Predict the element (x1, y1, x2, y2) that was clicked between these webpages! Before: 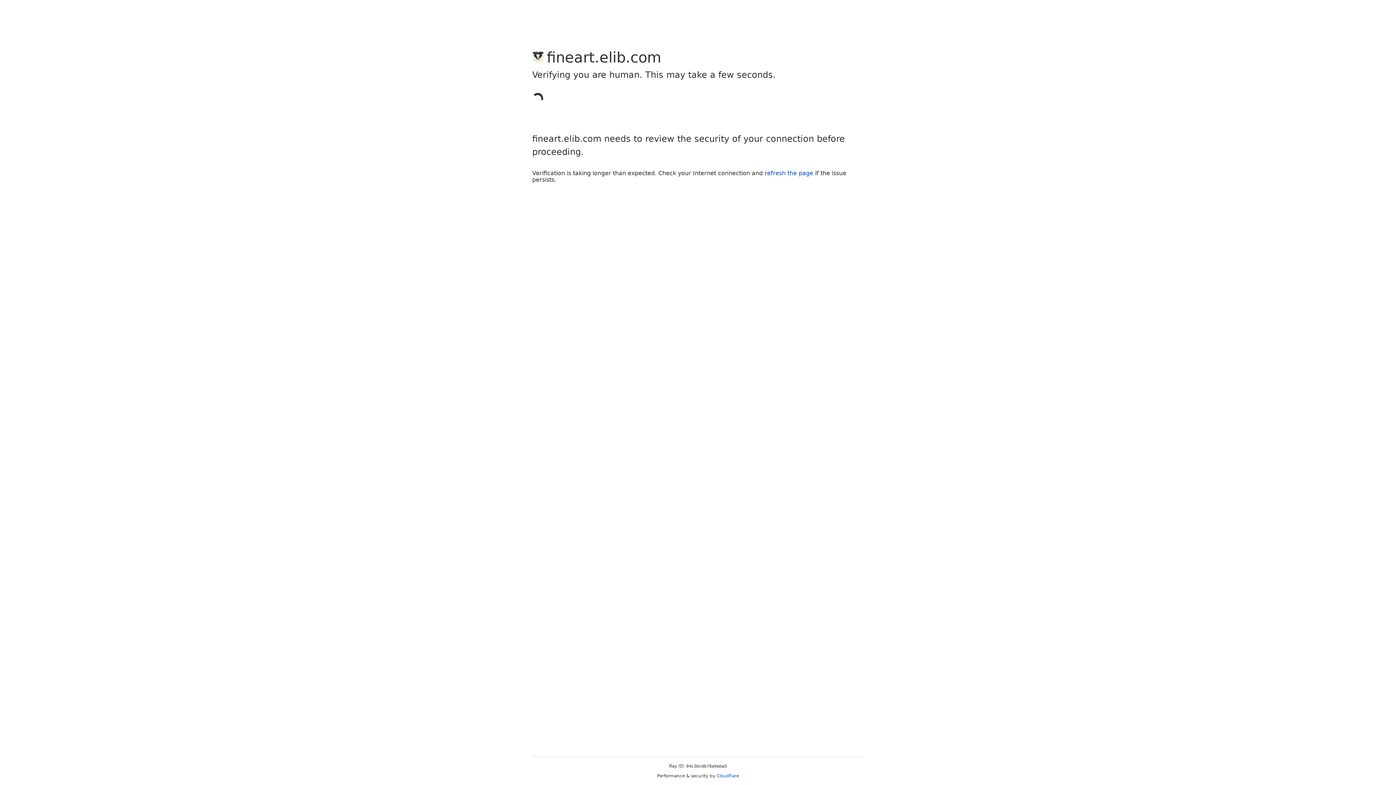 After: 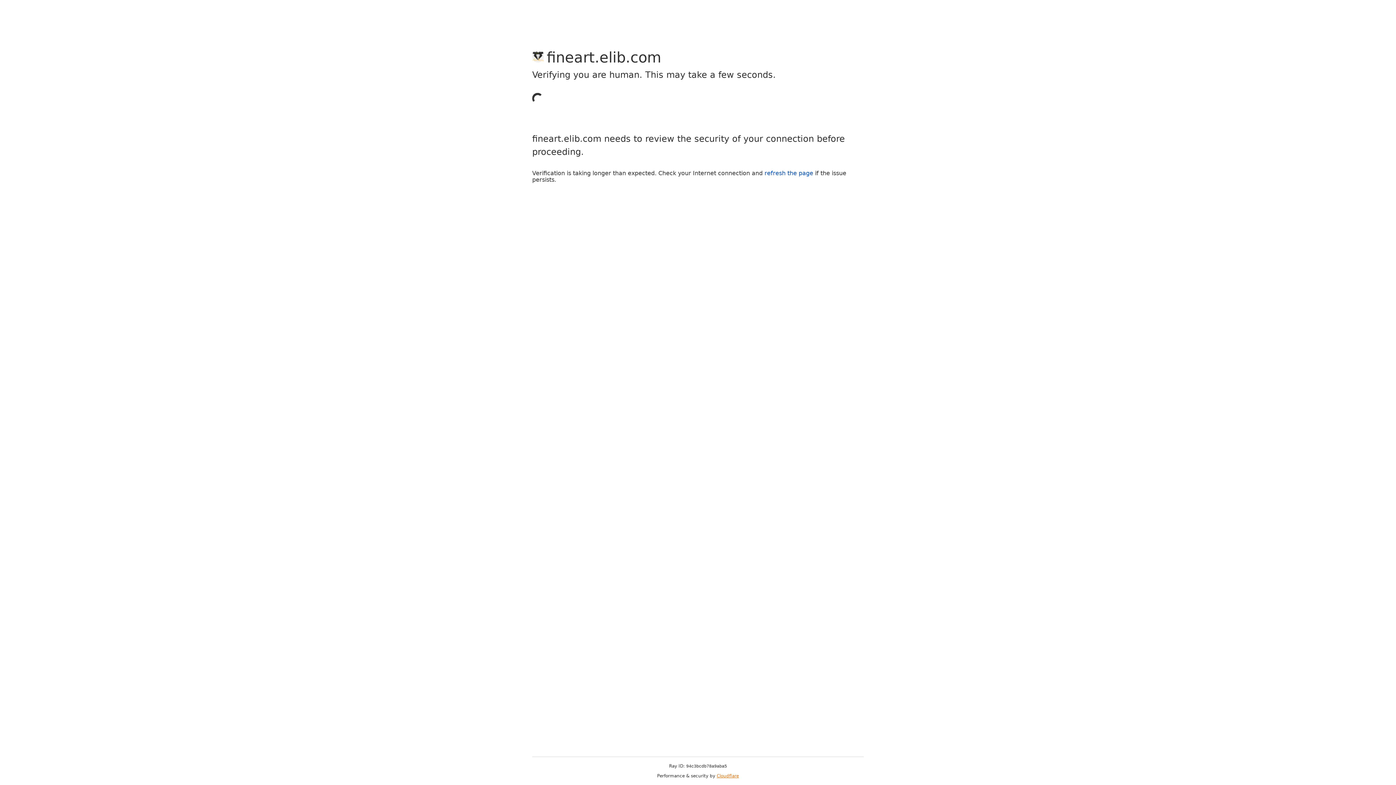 Action: label: Cloudflare bbox: (716, 773, 739, 778)